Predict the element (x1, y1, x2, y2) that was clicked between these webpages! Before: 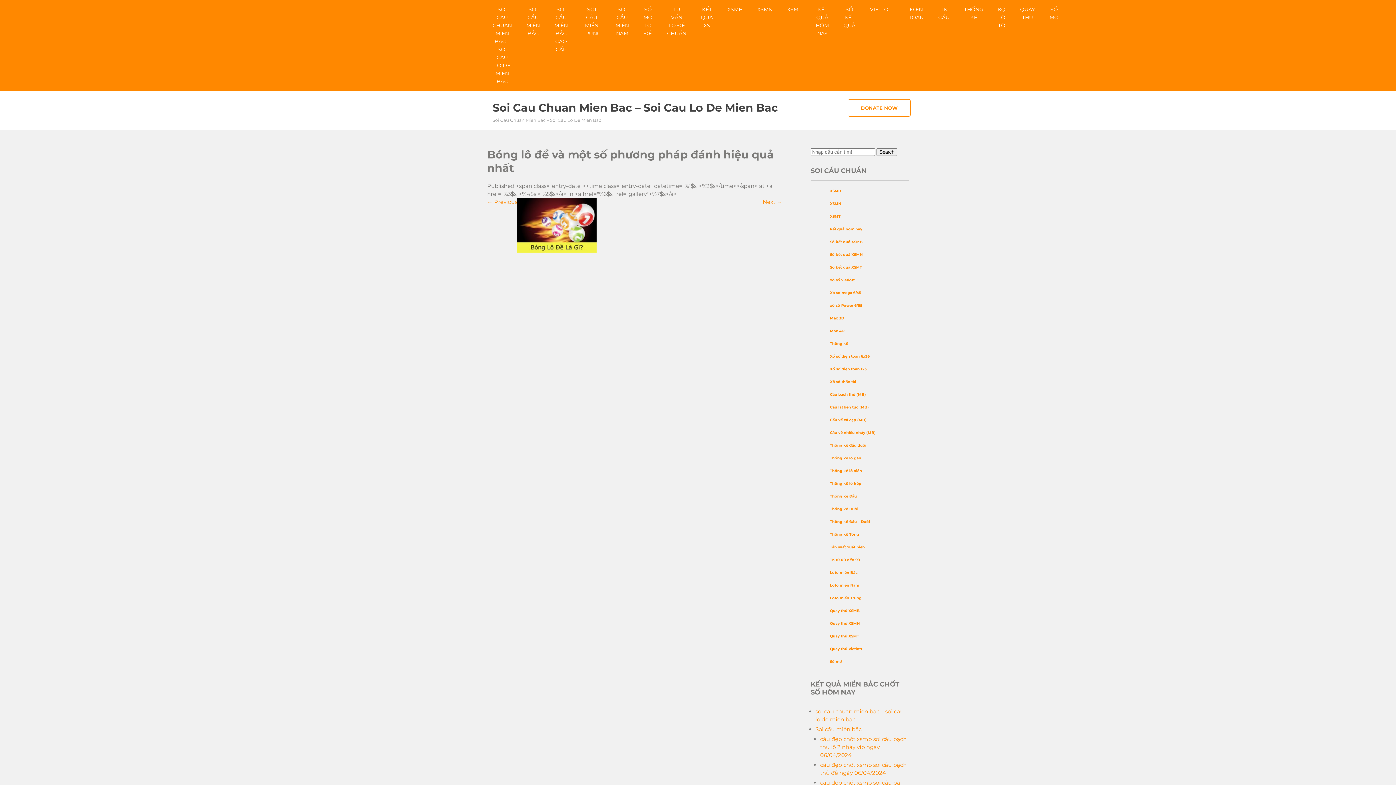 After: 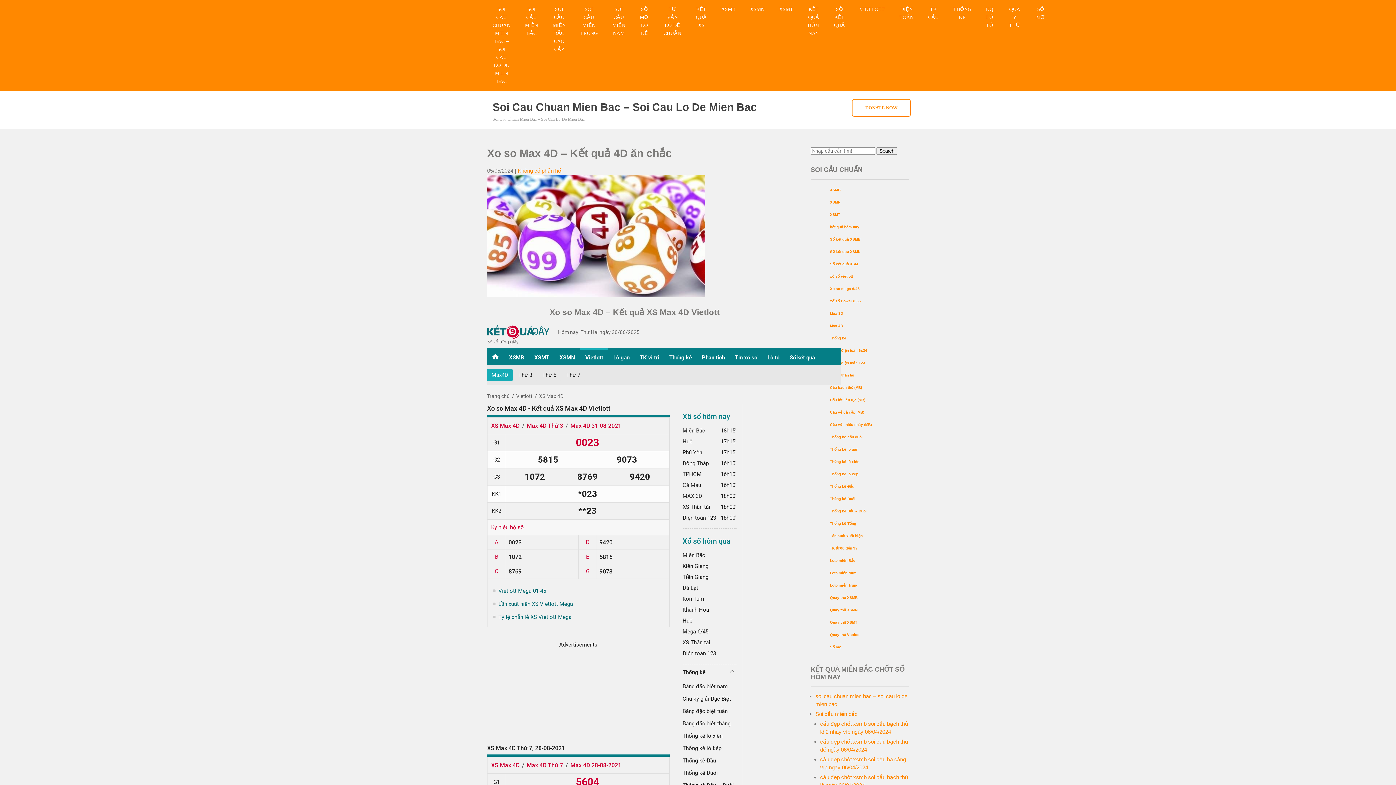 Action: bbox: (830, 328, 844, 333) label: Max 4D